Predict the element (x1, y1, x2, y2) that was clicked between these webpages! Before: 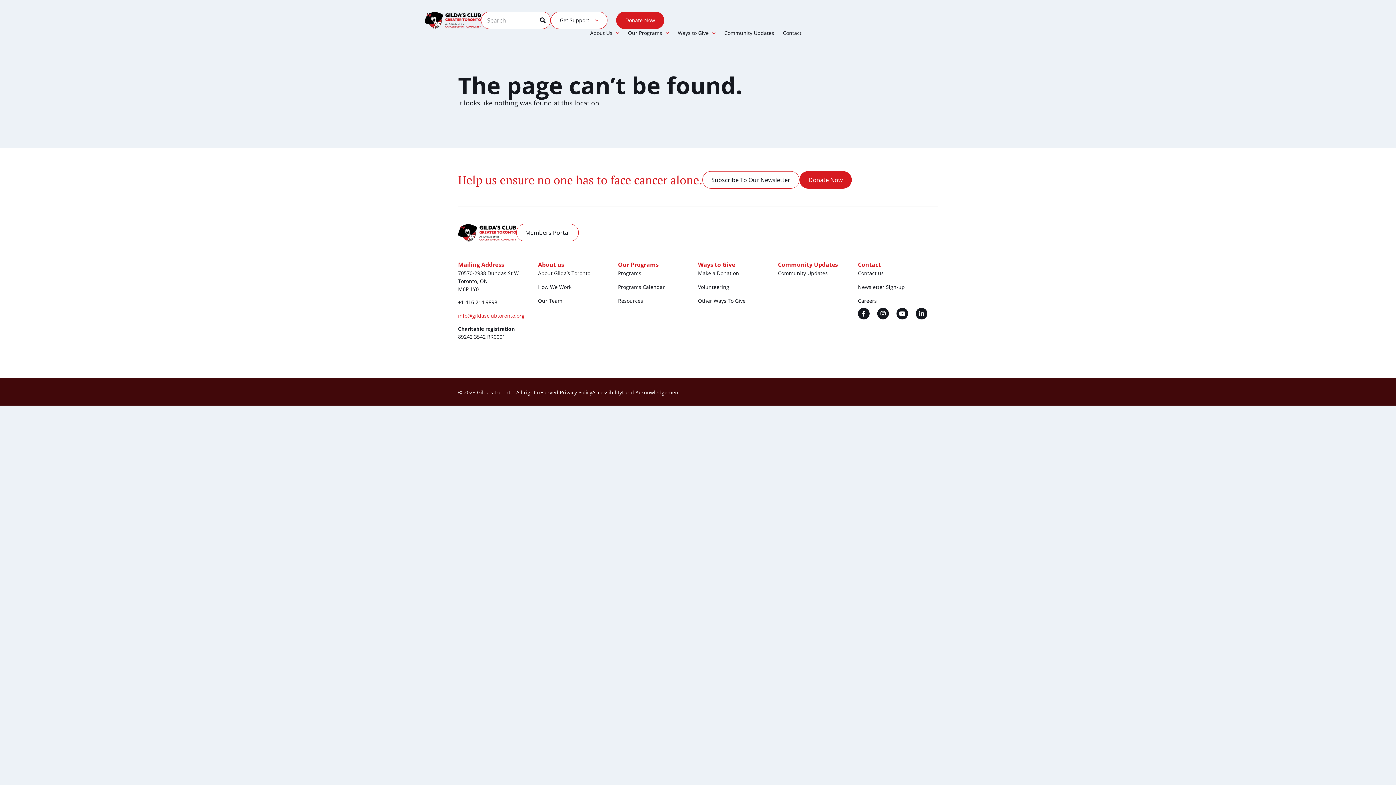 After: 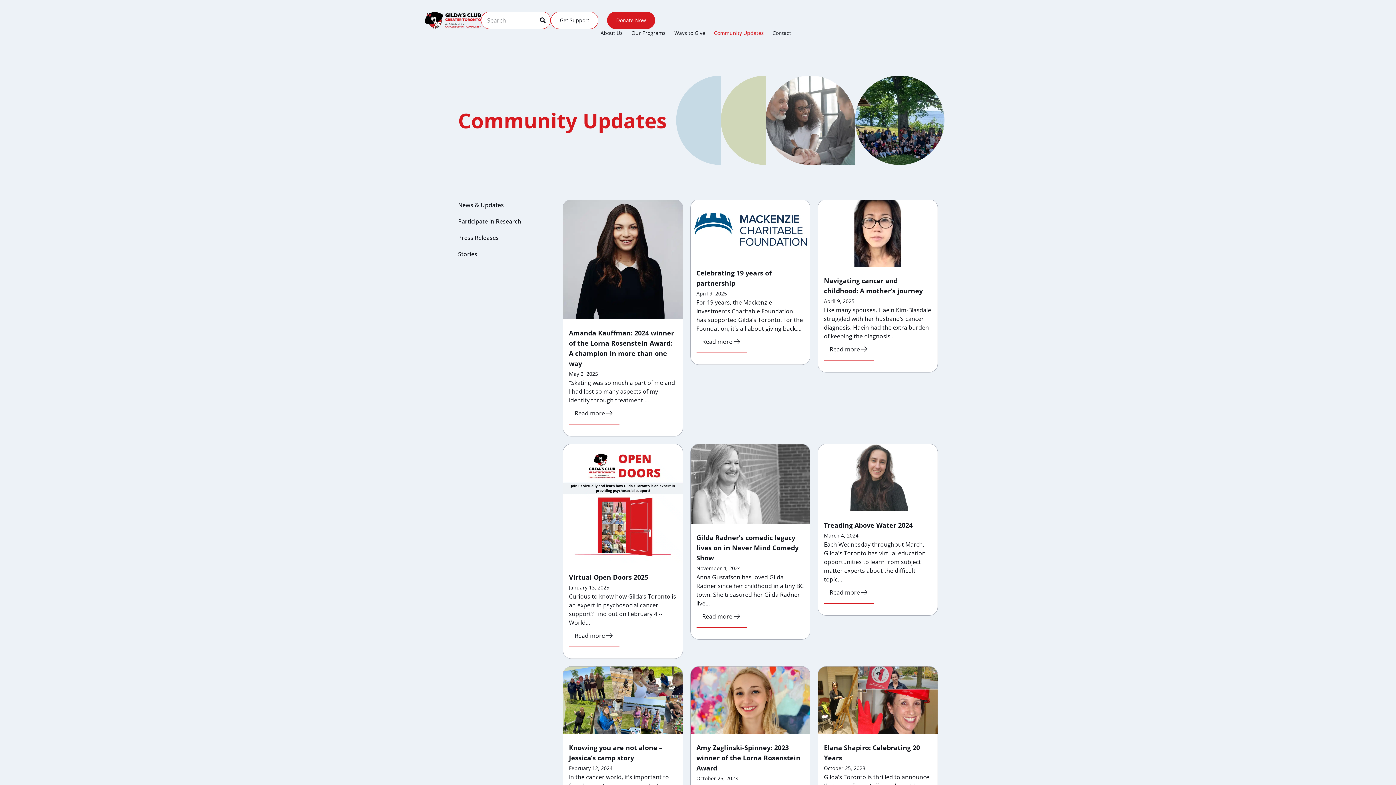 Action: bbox: (778, 266, 858, 280) label: Community Updates